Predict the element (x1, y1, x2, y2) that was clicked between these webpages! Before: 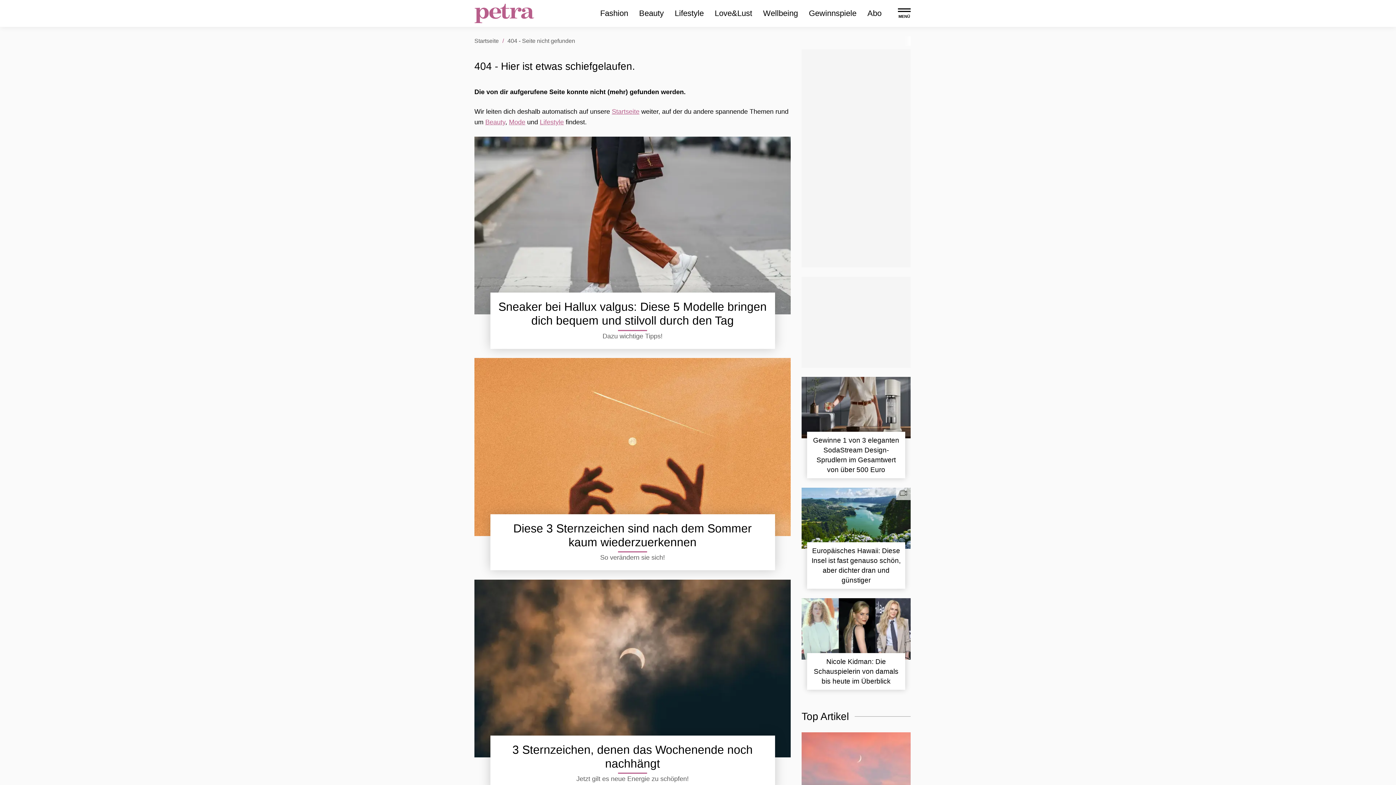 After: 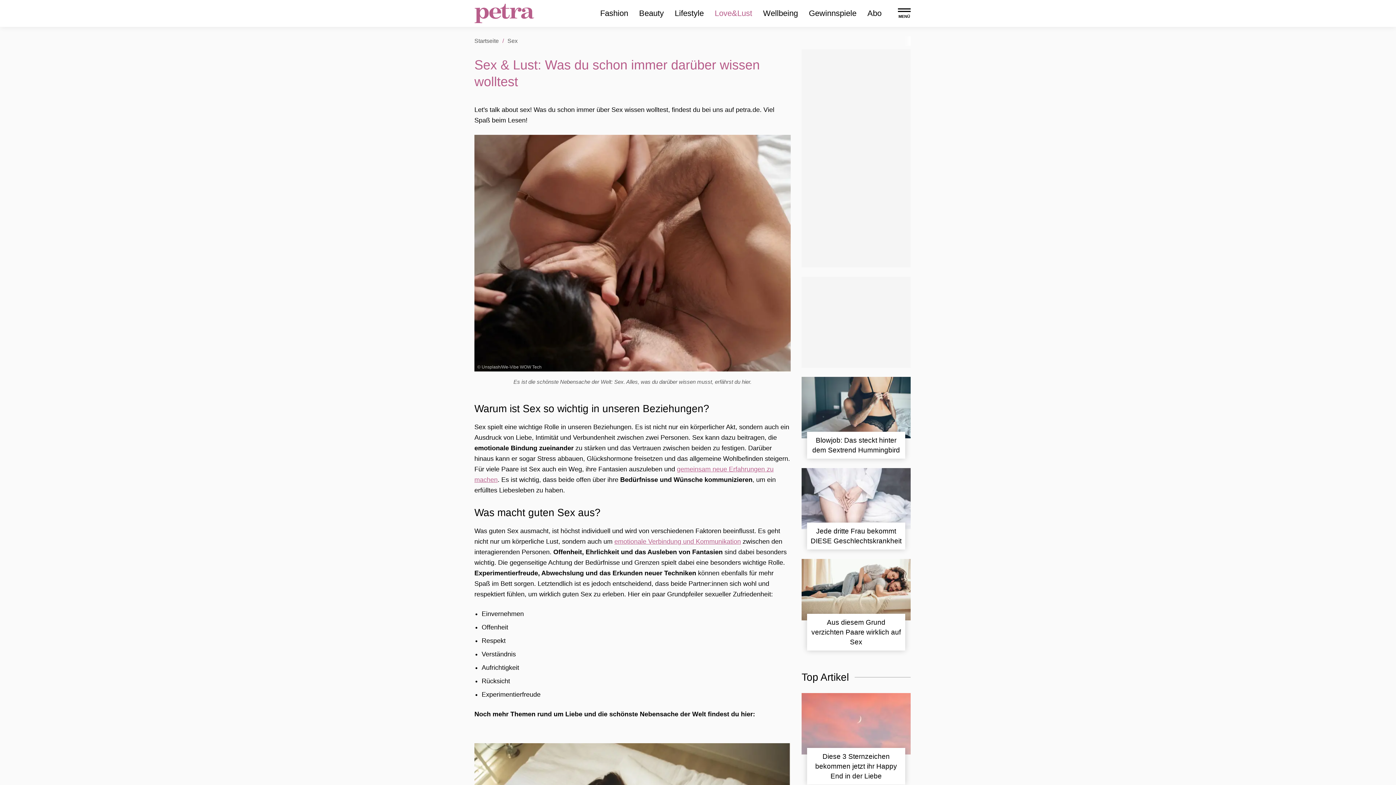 Action: label: Love&Lust bbox: (714, 8, 752, 17)